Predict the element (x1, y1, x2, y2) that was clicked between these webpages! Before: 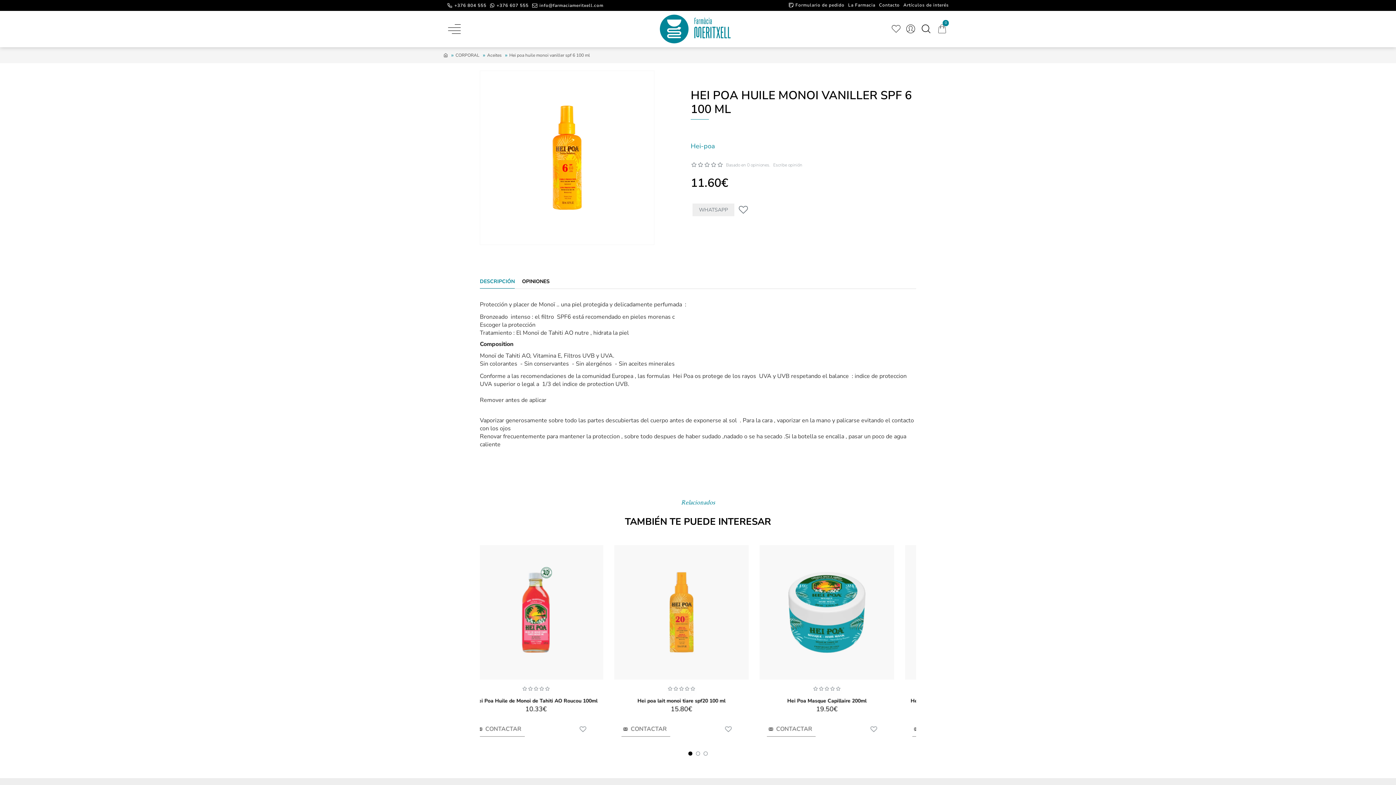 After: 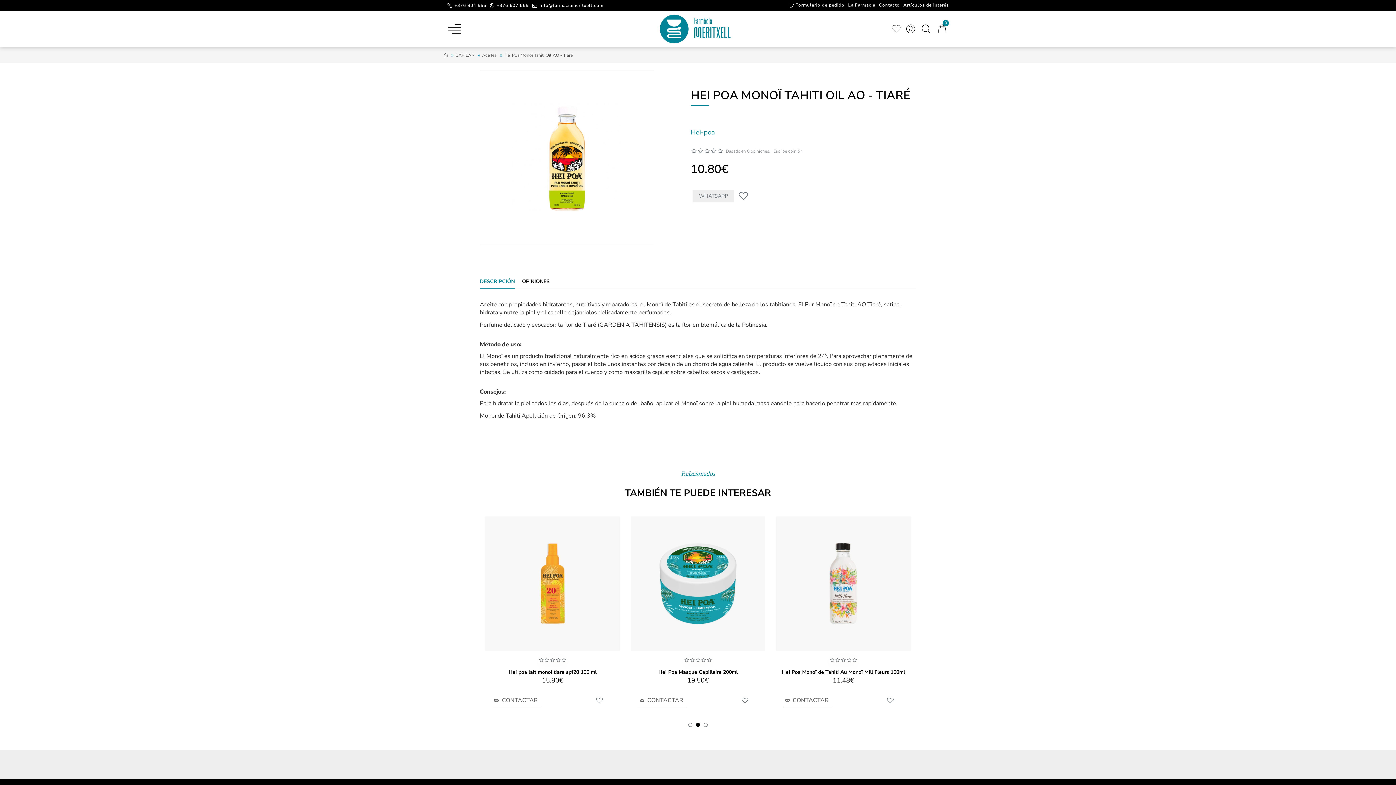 Action: label: Hei Poa Monoï Tahiti Oil AO - Tiaré bbox: (801, 698, 886, 704)